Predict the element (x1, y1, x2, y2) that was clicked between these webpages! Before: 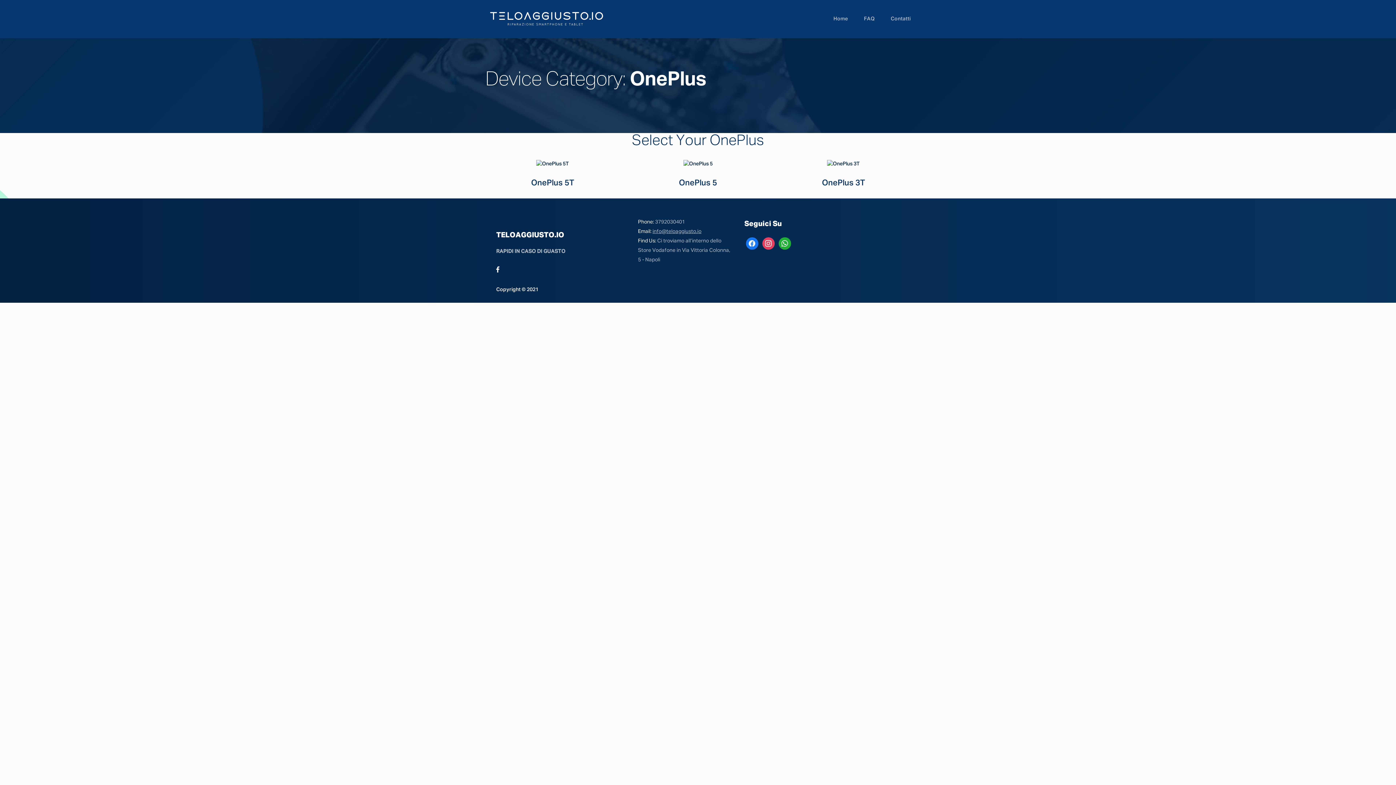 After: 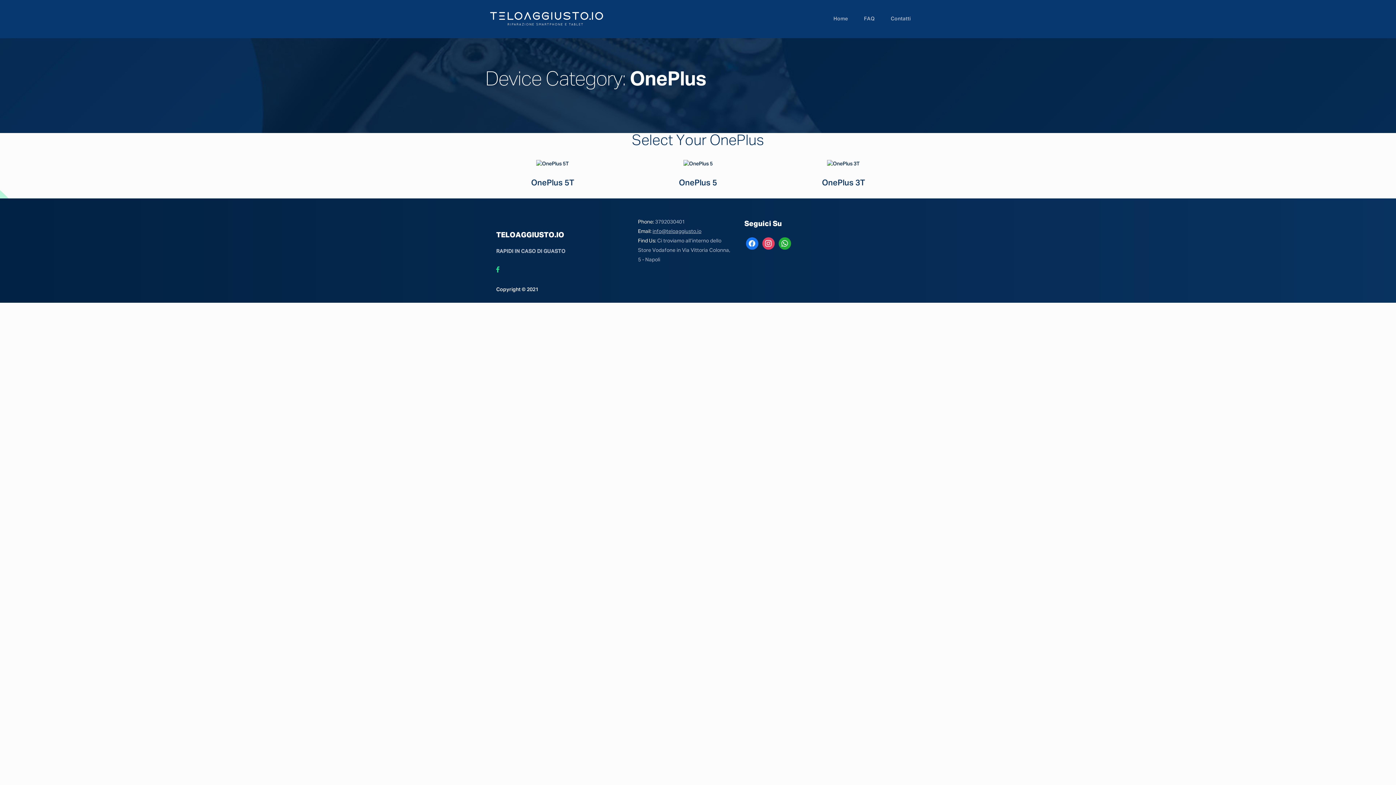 Action: bbox: (496, 266, 499, 273)